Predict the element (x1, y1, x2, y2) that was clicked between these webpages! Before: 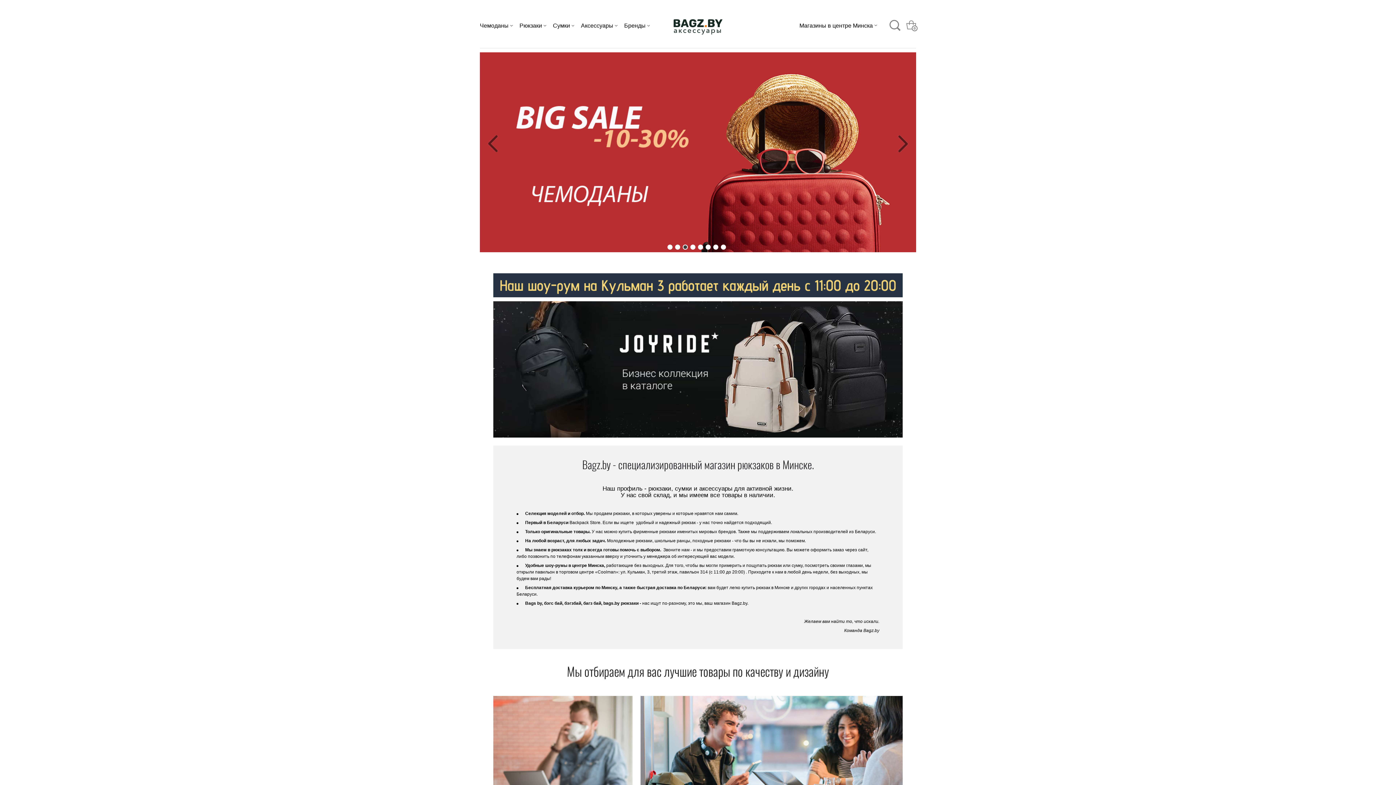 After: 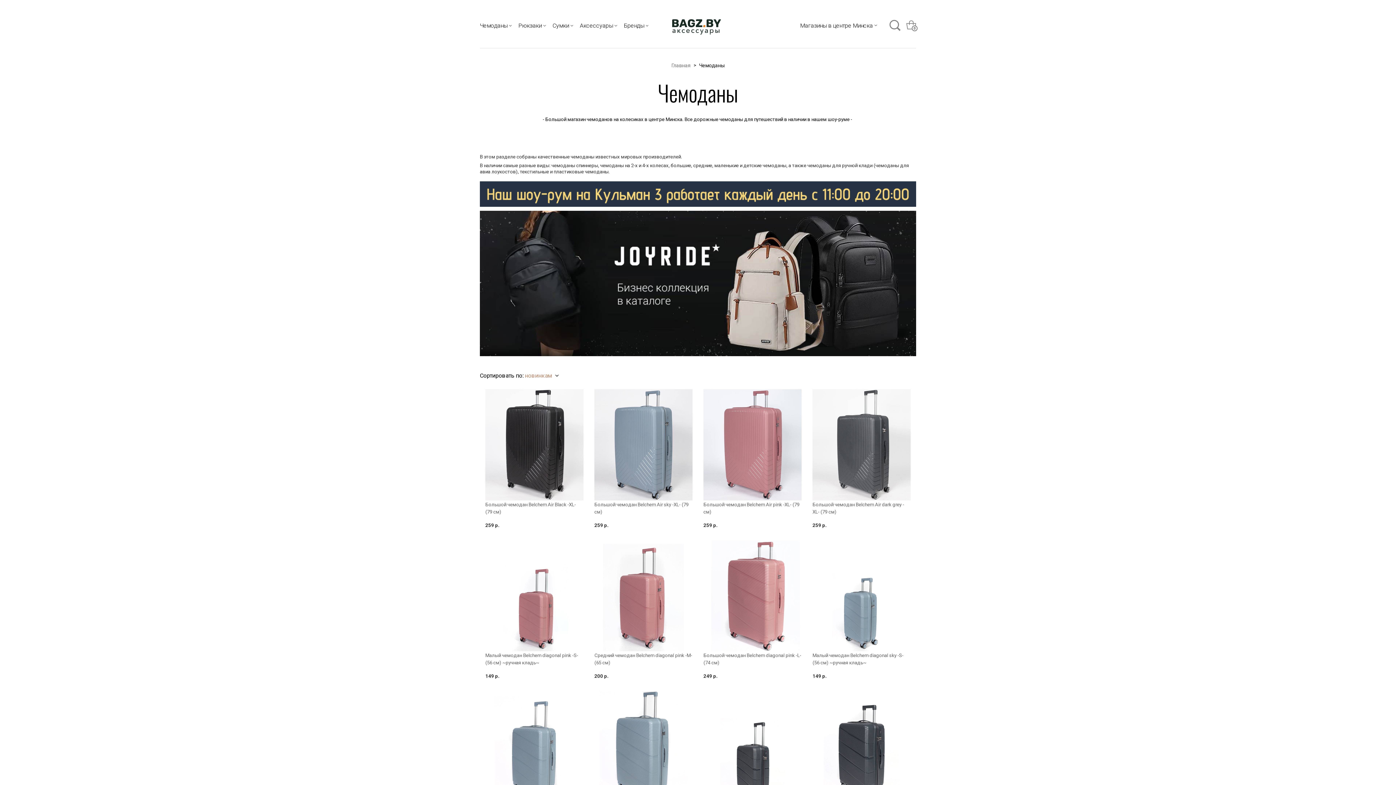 Action: bbox: (480, 20, 514, 30) label: Чемоданы